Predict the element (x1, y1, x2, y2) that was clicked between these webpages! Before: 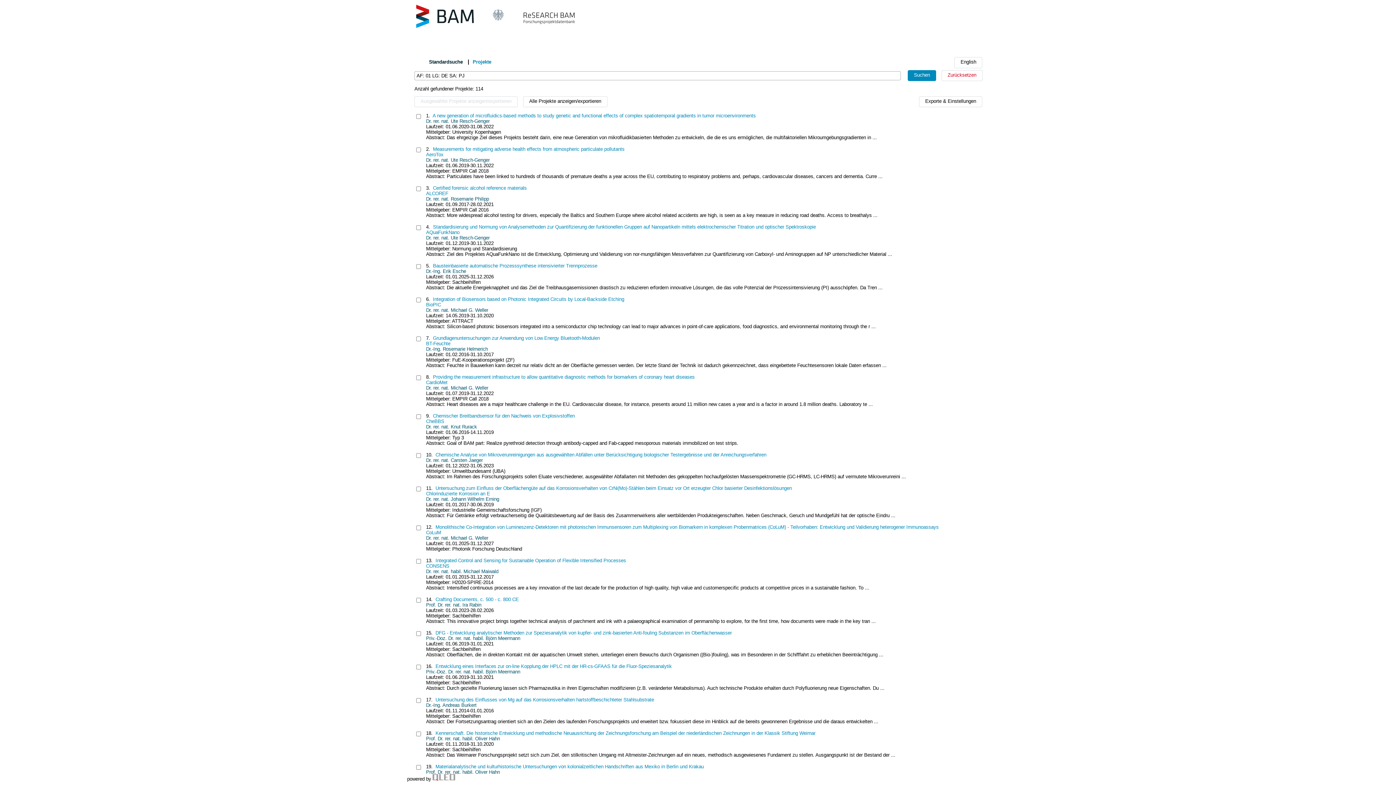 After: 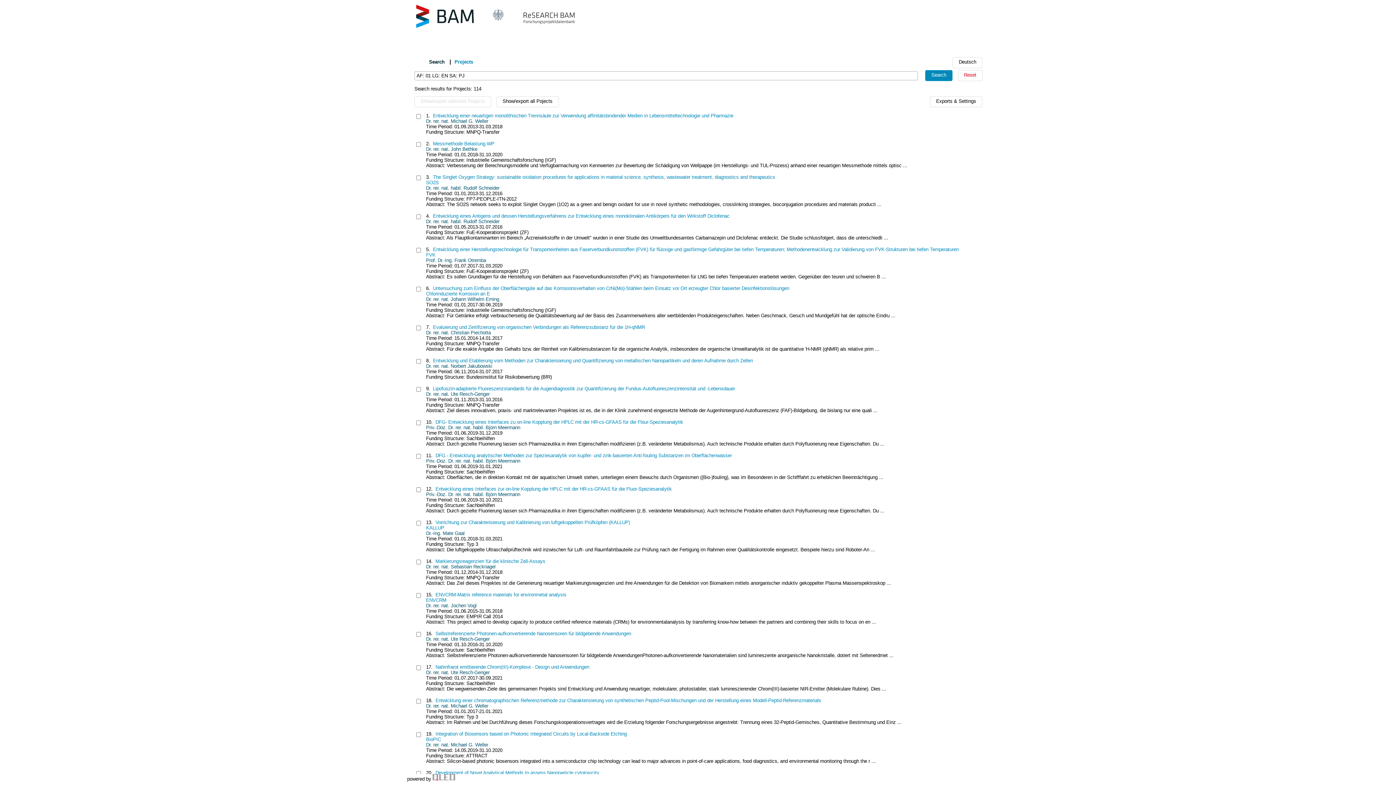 Action: label: English bbox: (954, 57, 982, 68)